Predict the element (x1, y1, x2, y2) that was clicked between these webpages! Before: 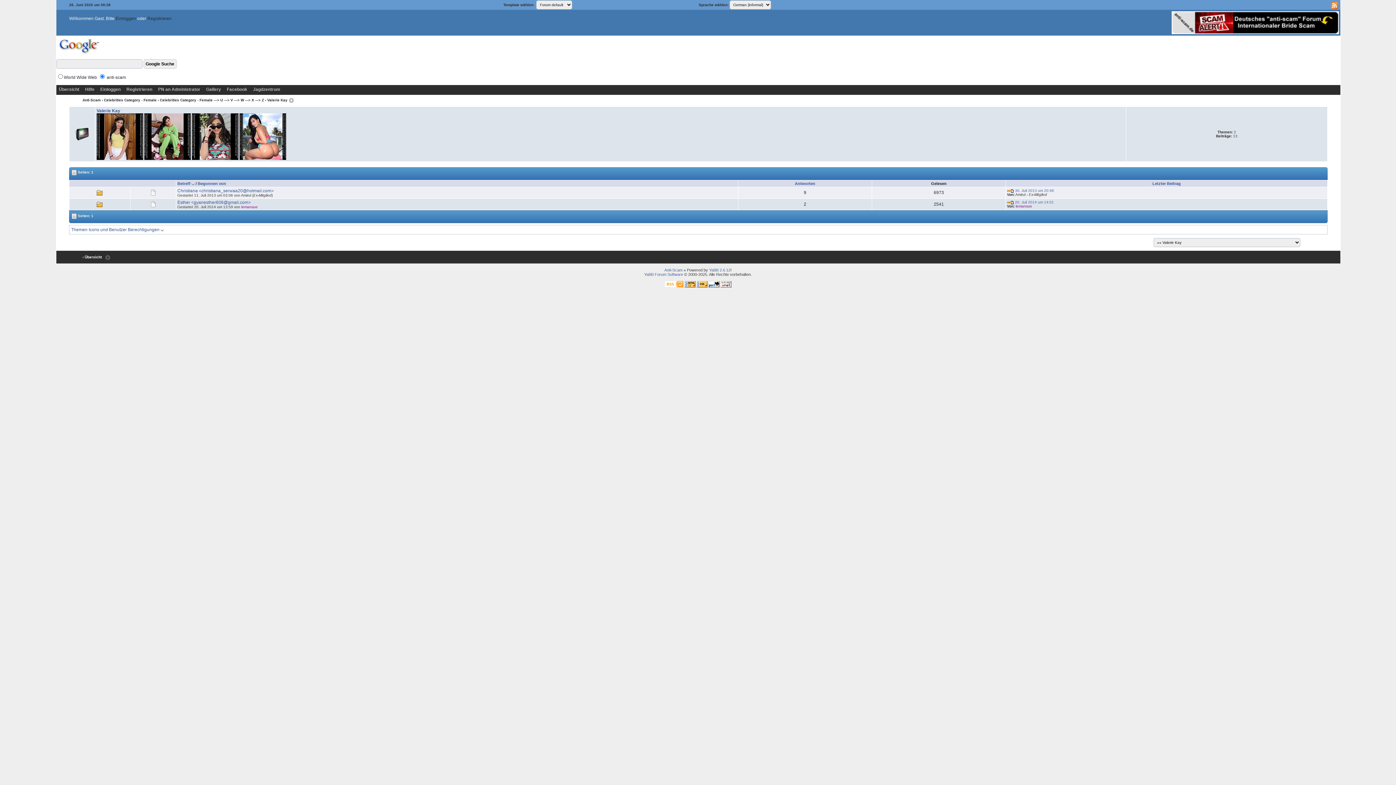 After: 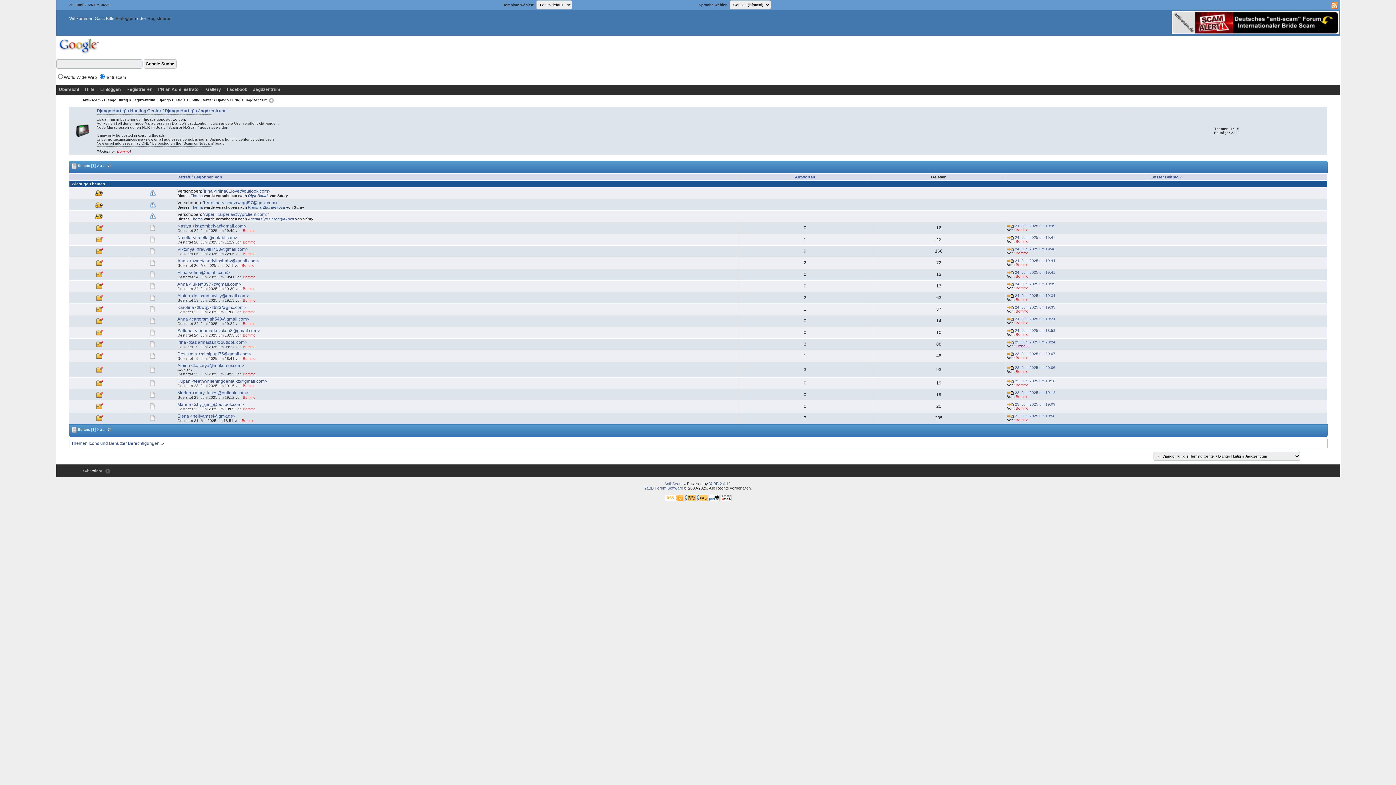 Action: label: Jagdzentrum bbox: (250, 85, 283, 93)